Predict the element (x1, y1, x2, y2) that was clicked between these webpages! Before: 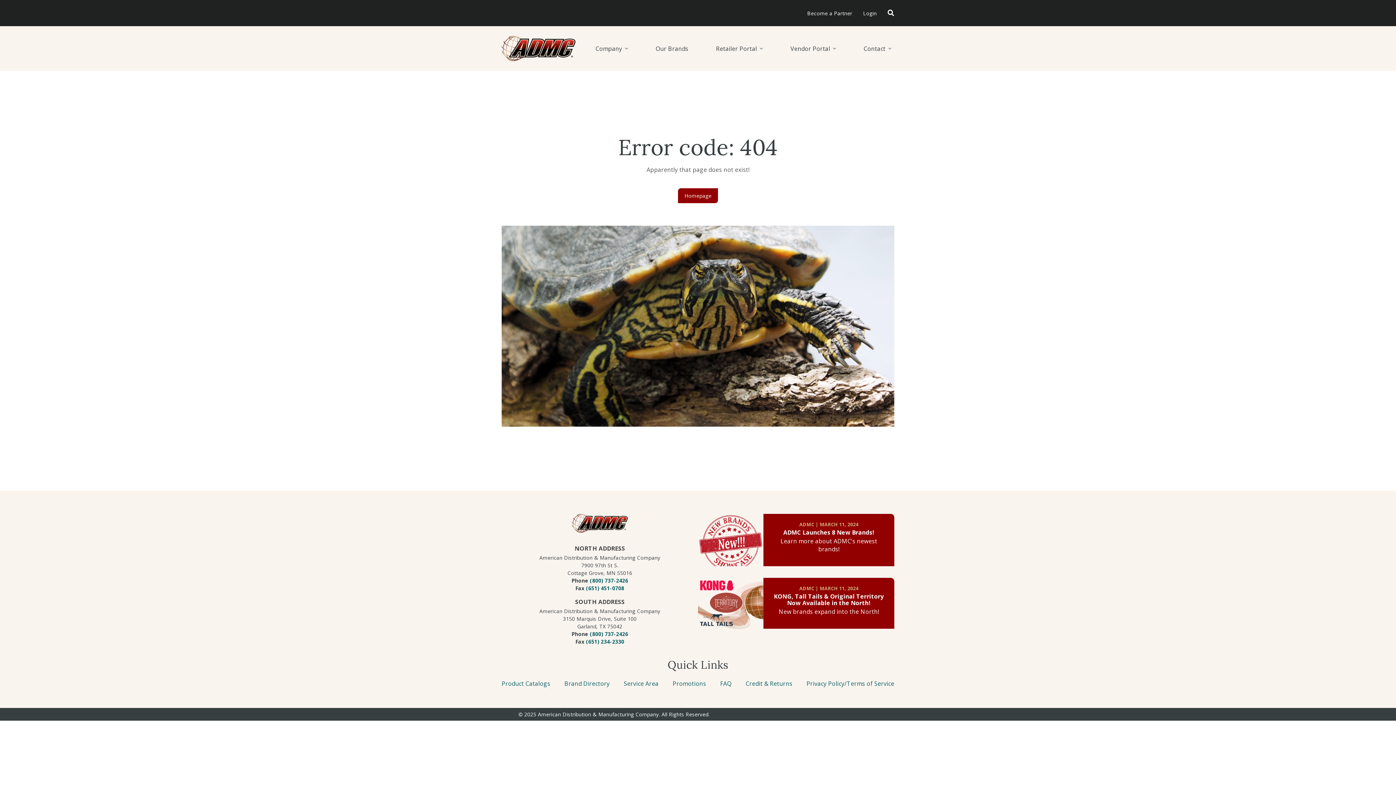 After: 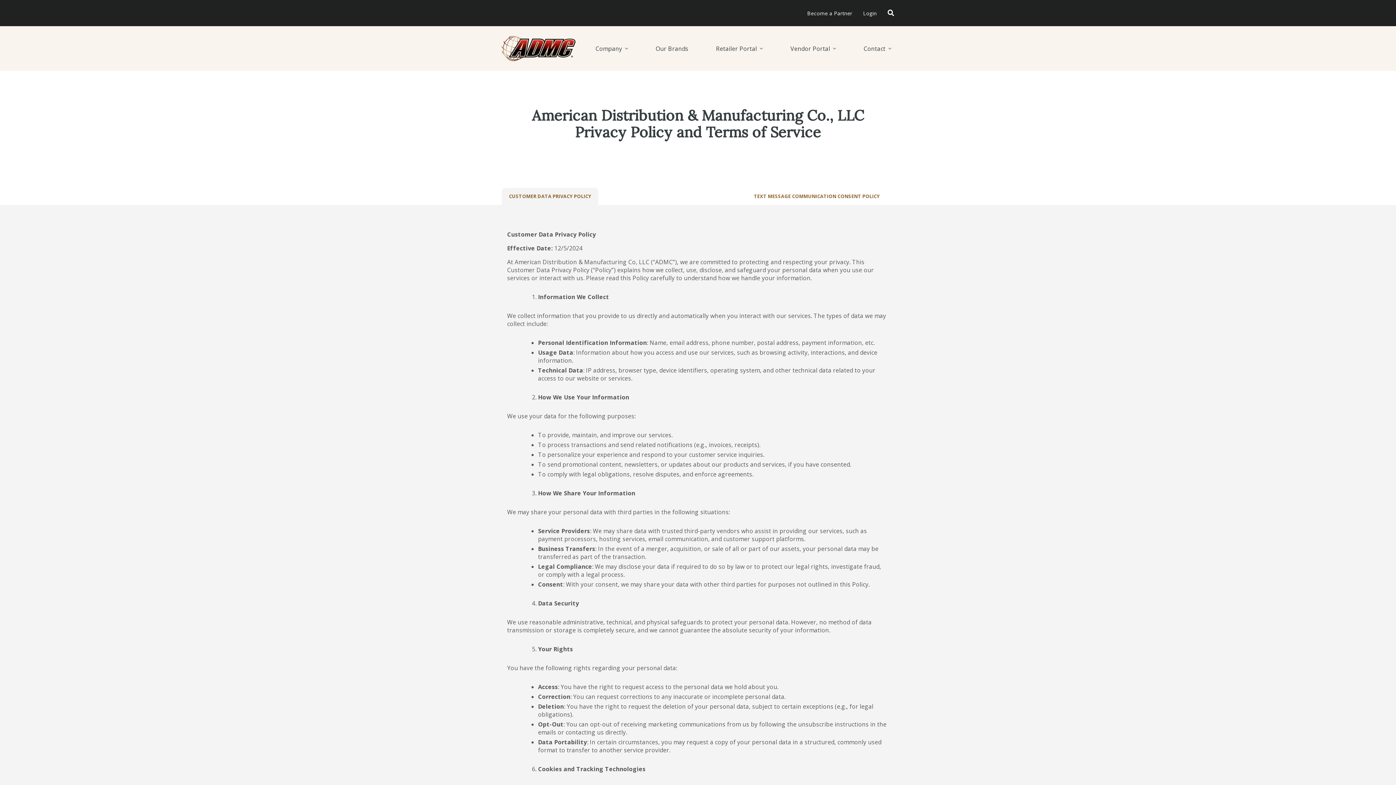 Action: label: Privacy Policy/Terms of Service bbox: (806, 679, 894, 687)